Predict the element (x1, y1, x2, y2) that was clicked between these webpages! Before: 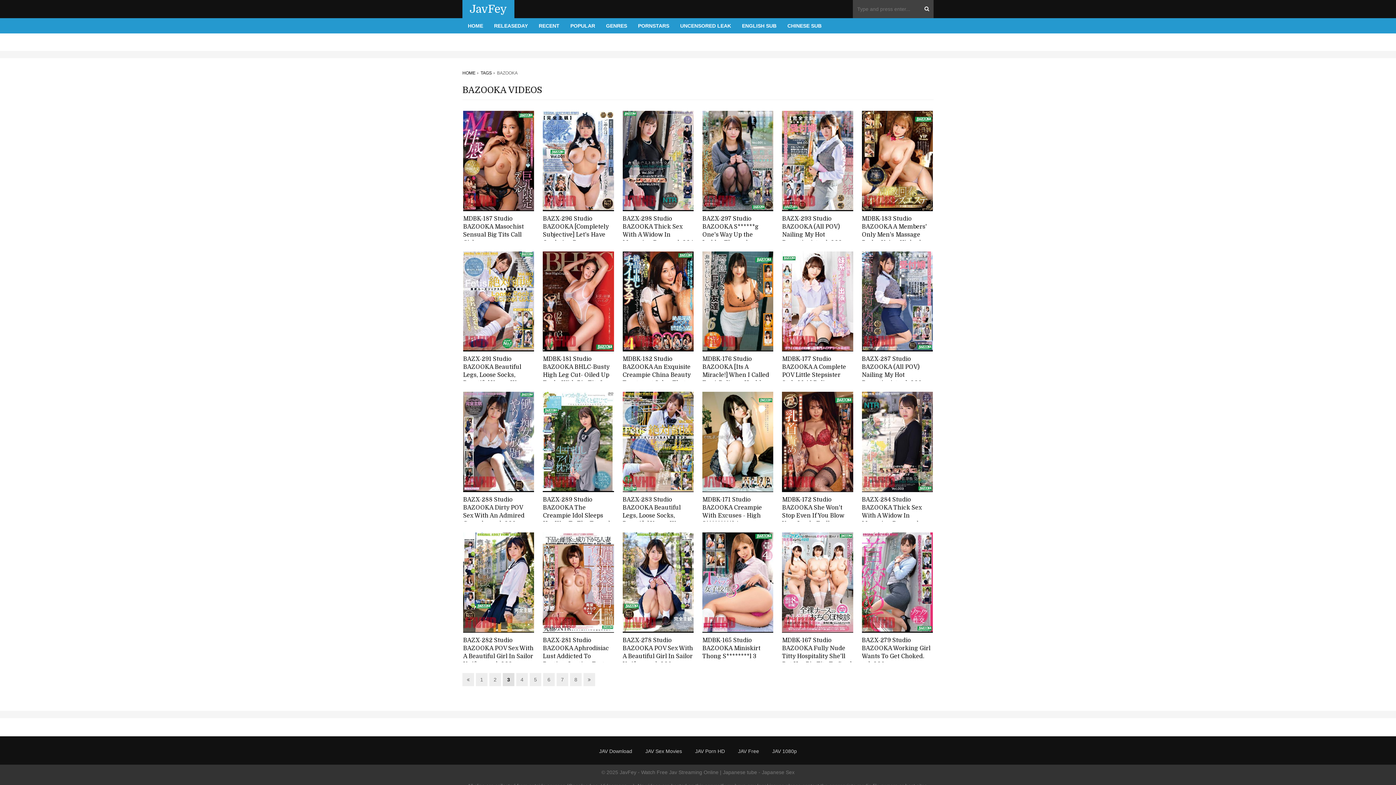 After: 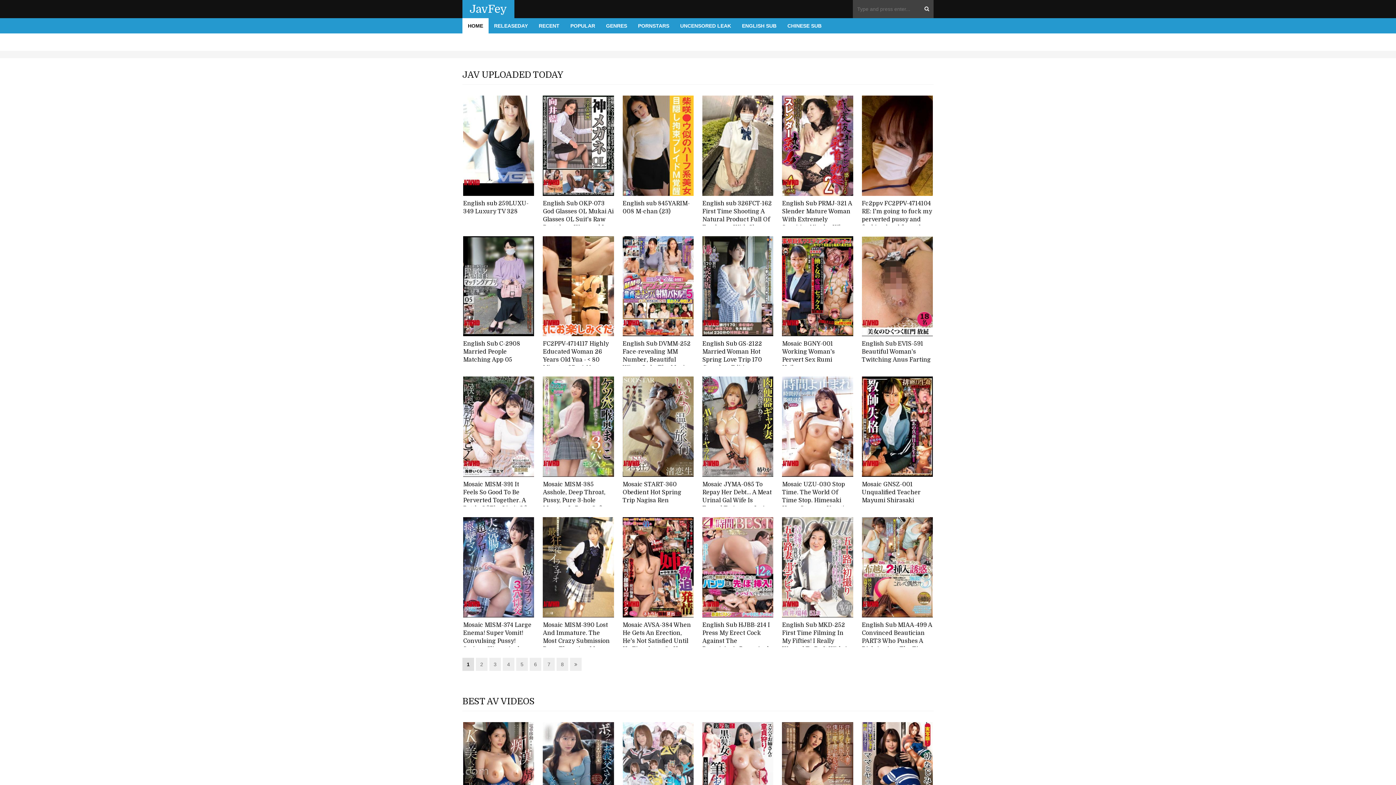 Action: label: JavFey bbox: (469, 3, 507, 14)